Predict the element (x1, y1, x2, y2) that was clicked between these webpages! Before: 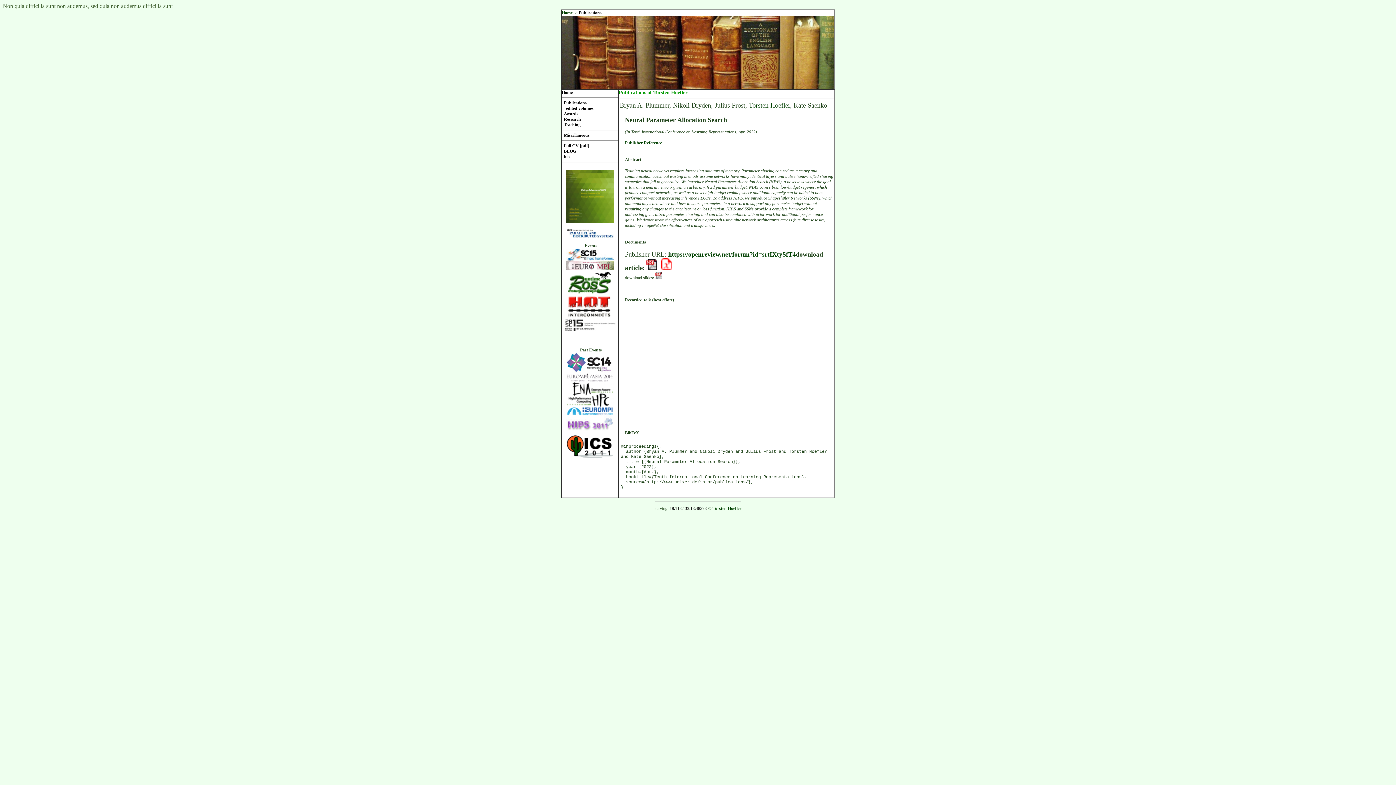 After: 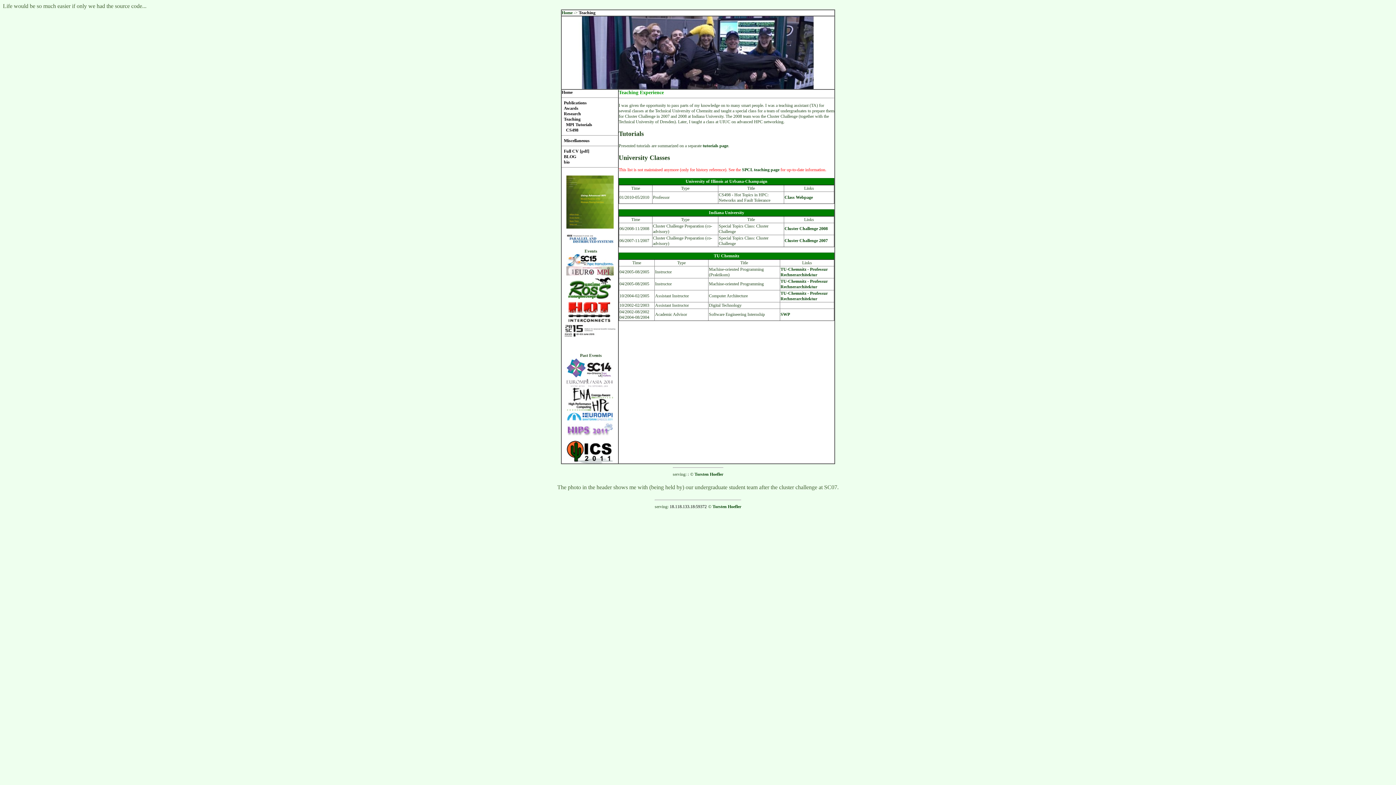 Action: bbox: (564, 122, 580, 127) label: Teaching